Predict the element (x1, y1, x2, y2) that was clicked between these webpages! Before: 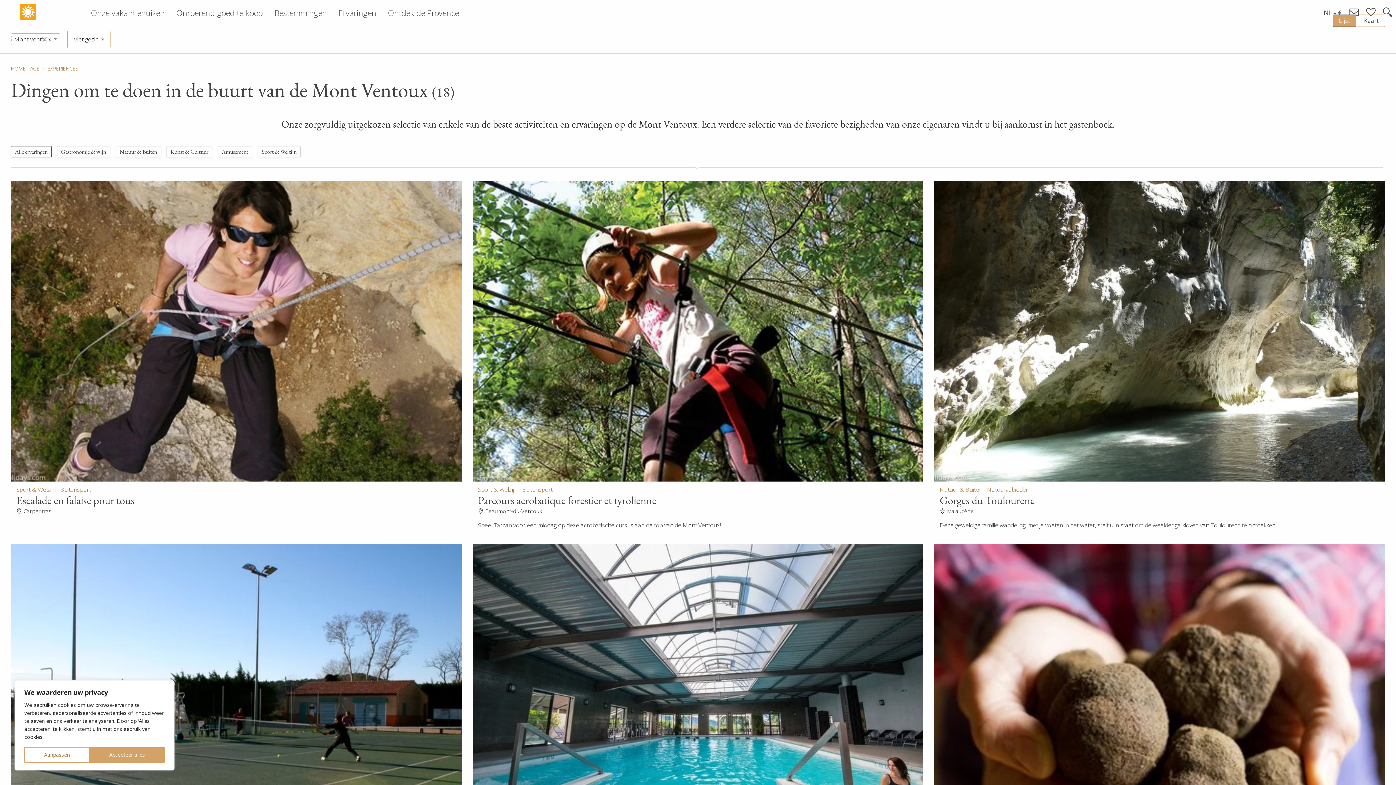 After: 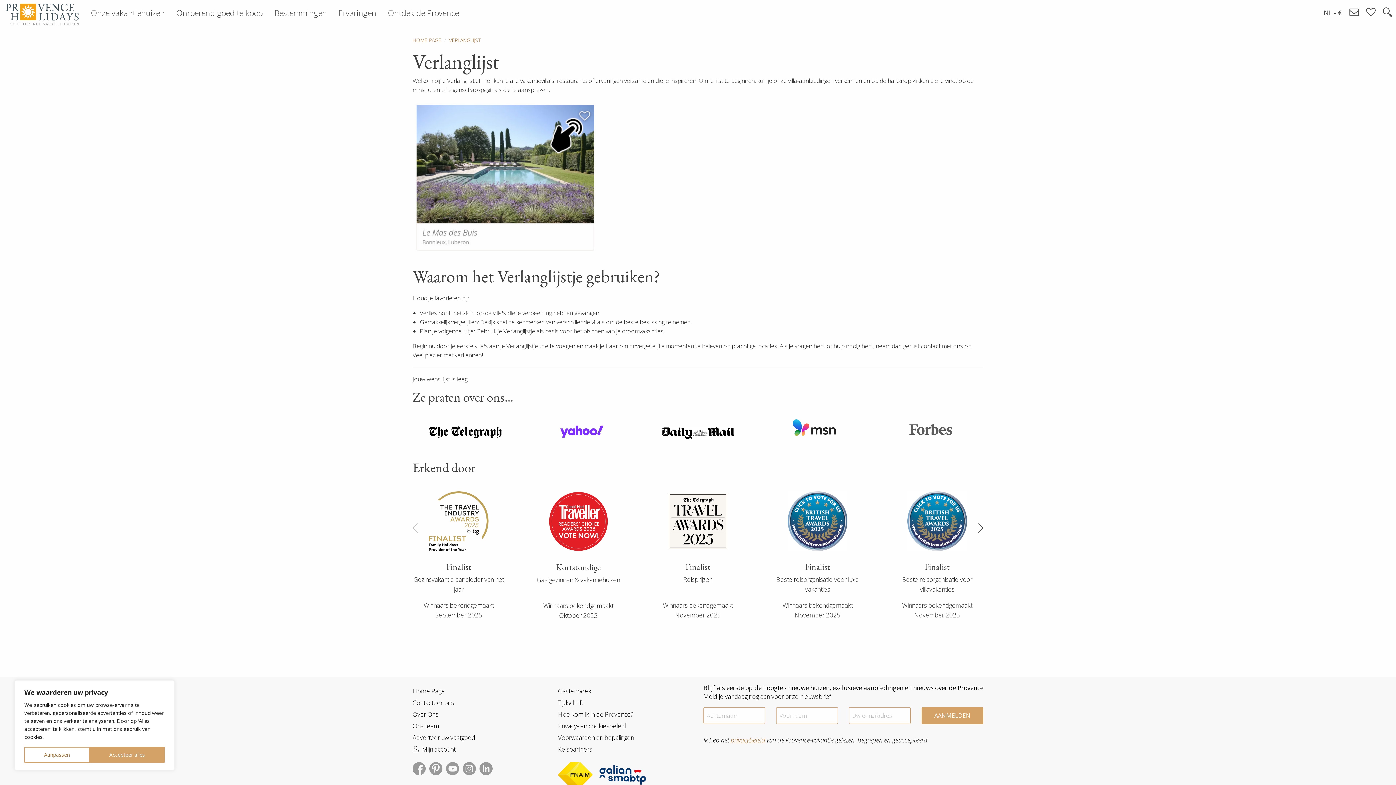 Action: bbox: (1362, 3, 1379, 21)